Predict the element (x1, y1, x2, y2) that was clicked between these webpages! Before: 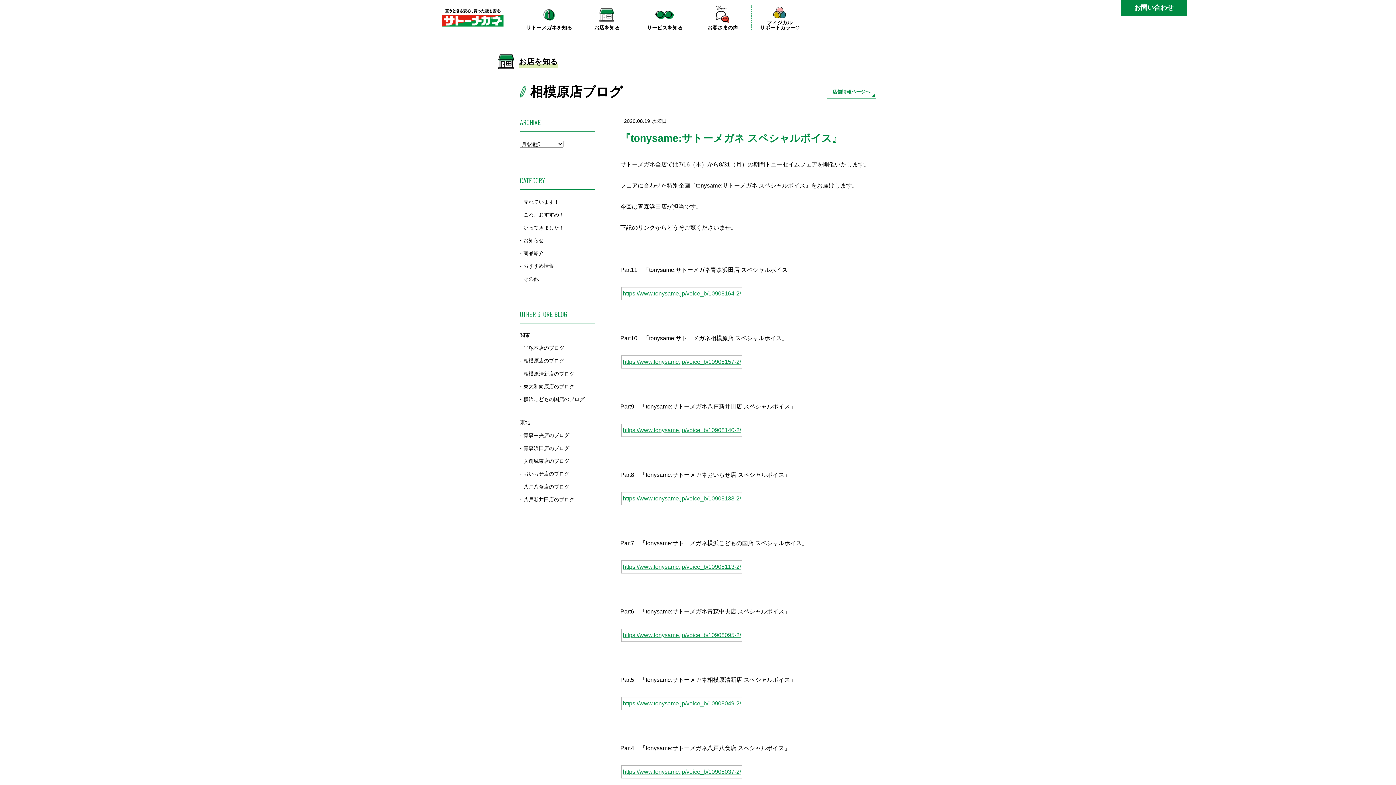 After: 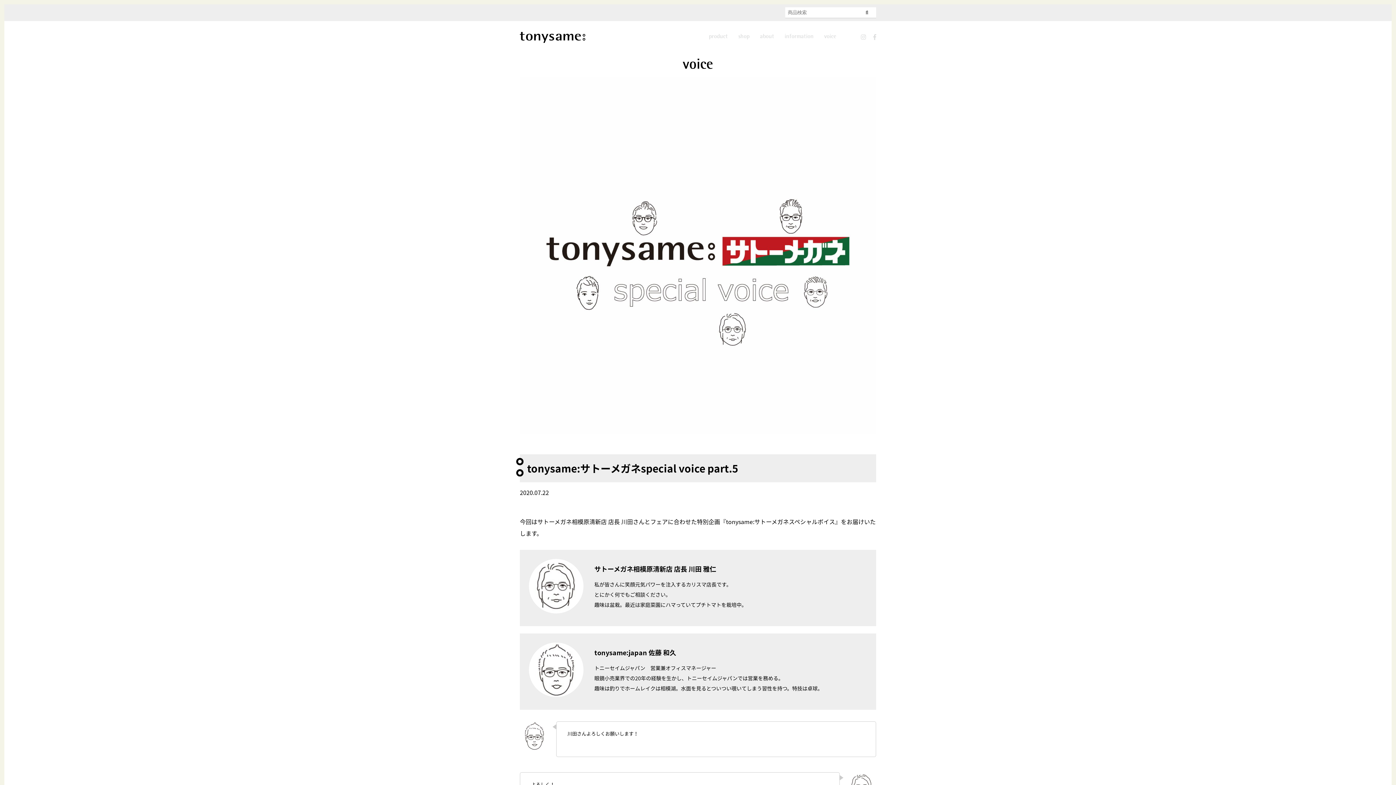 Action: bbox: (621, 697, 742, 710) label: https://www.tonysame.jp/voice_b/10908049-2/